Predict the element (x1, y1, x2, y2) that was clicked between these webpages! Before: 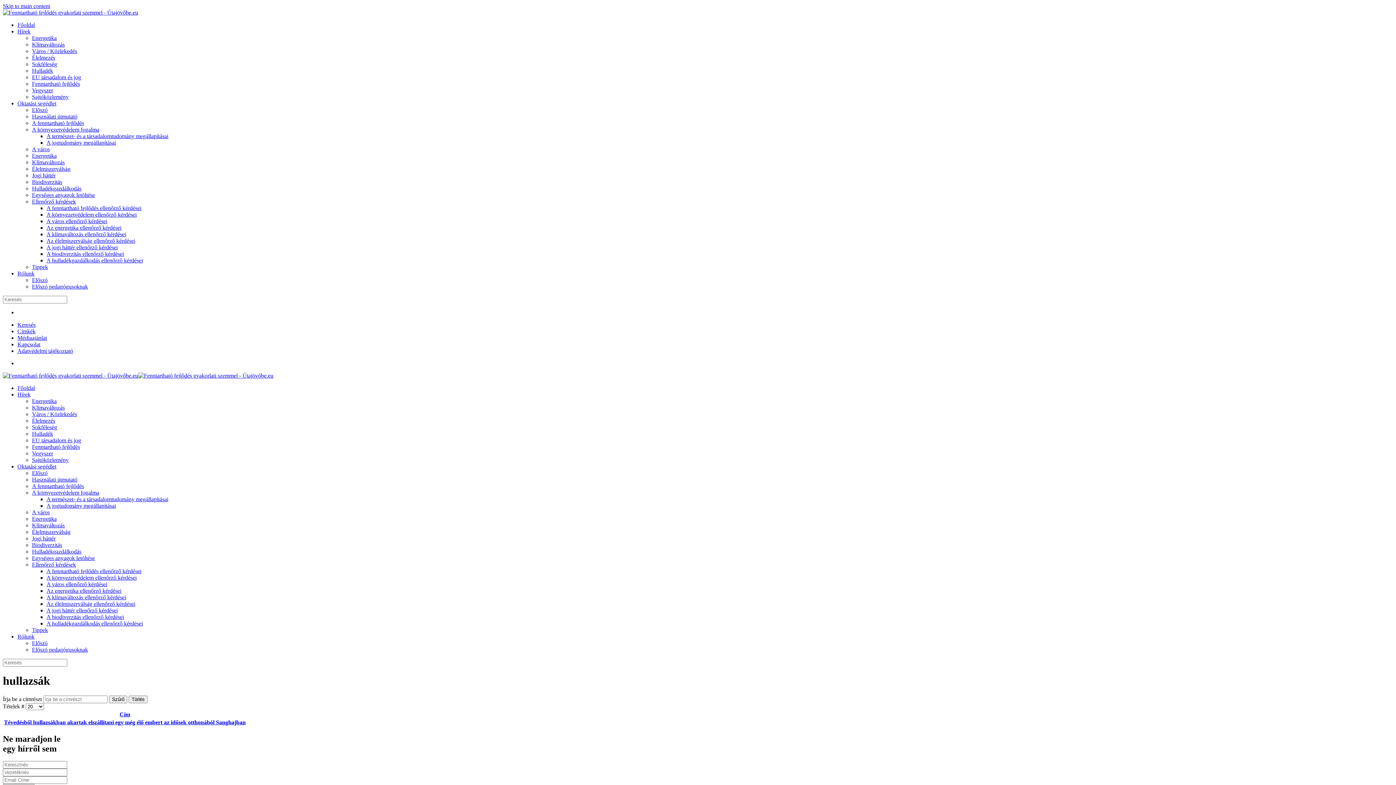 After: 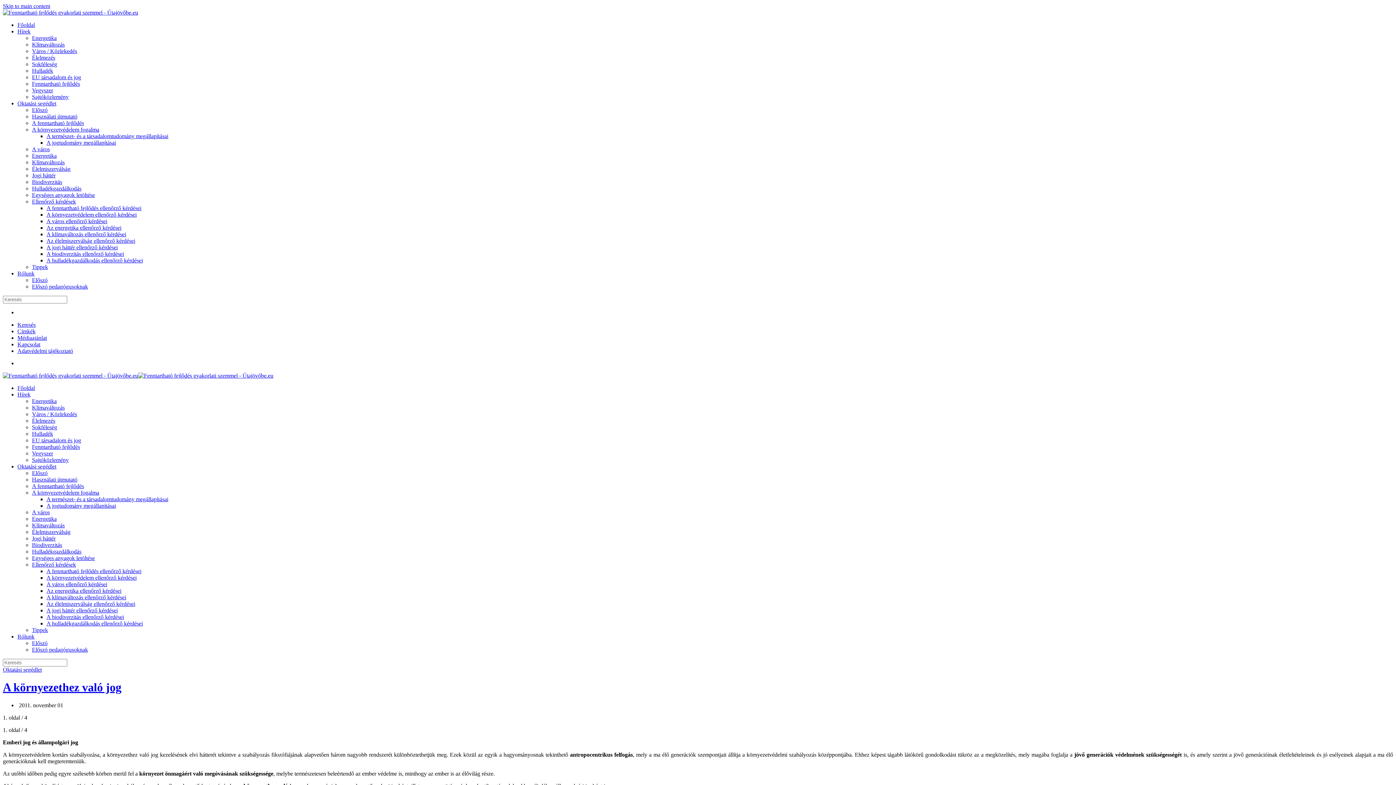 Action: bbox: (32, 172, 55, 178) label: Jogi háttér